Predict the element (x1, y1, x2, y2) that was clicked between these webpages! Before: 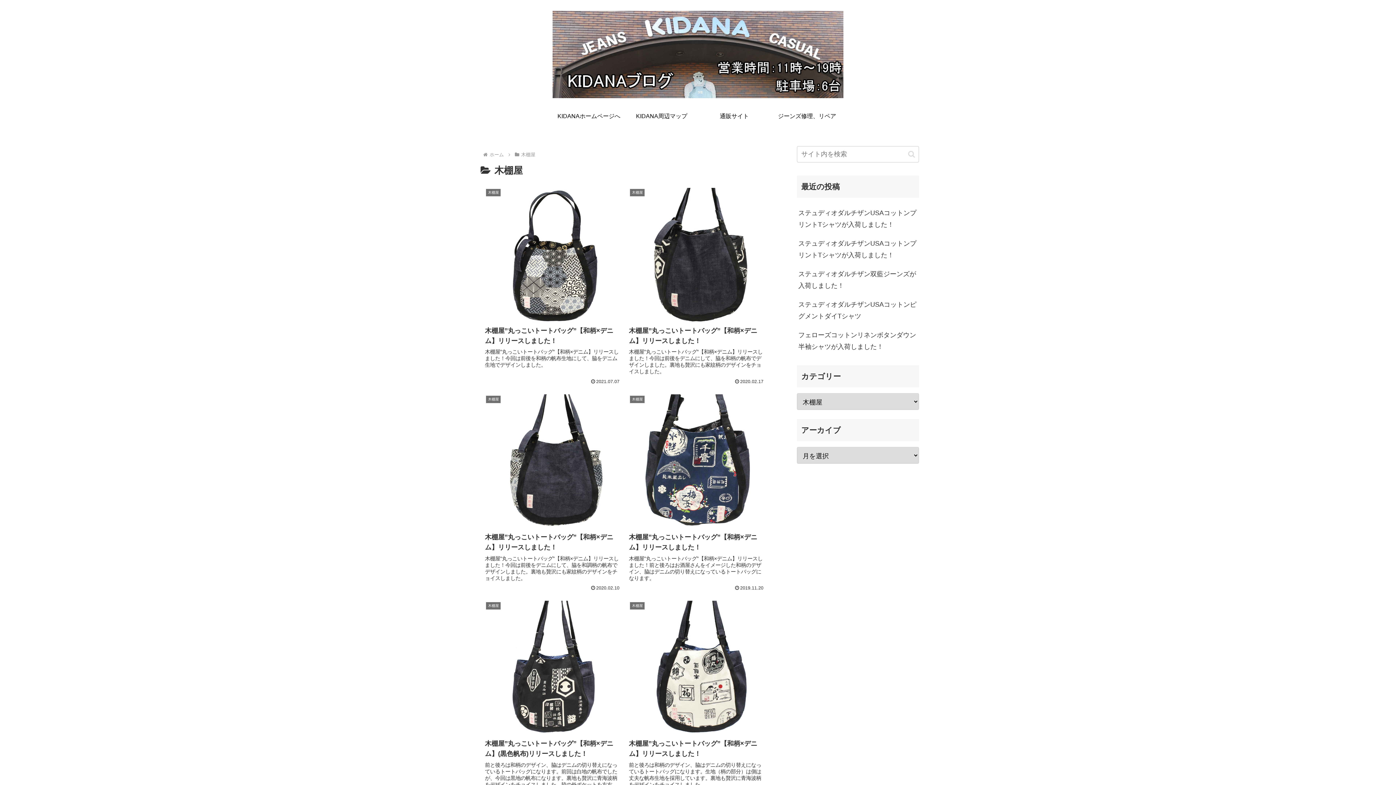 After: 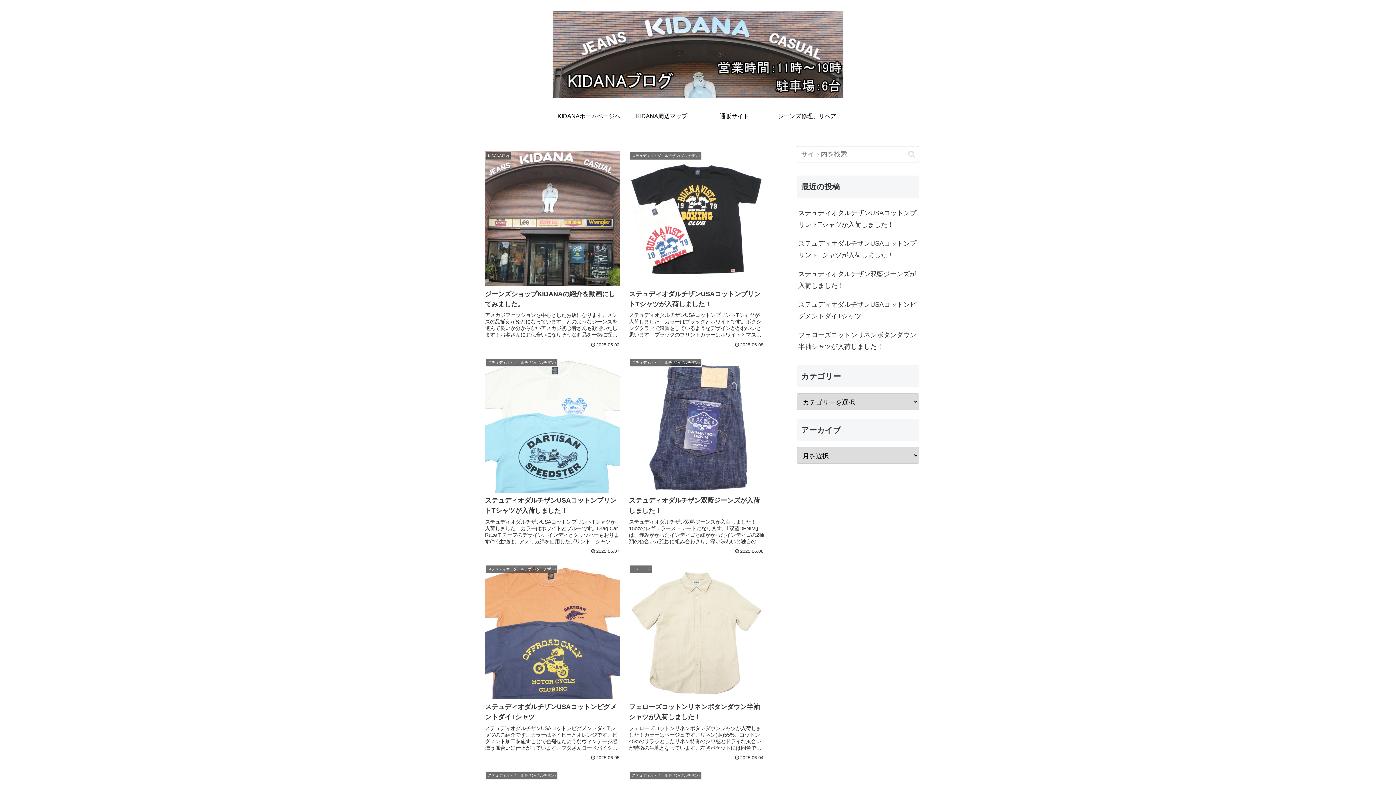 Action: bbox: (546, 10, 850, 98)